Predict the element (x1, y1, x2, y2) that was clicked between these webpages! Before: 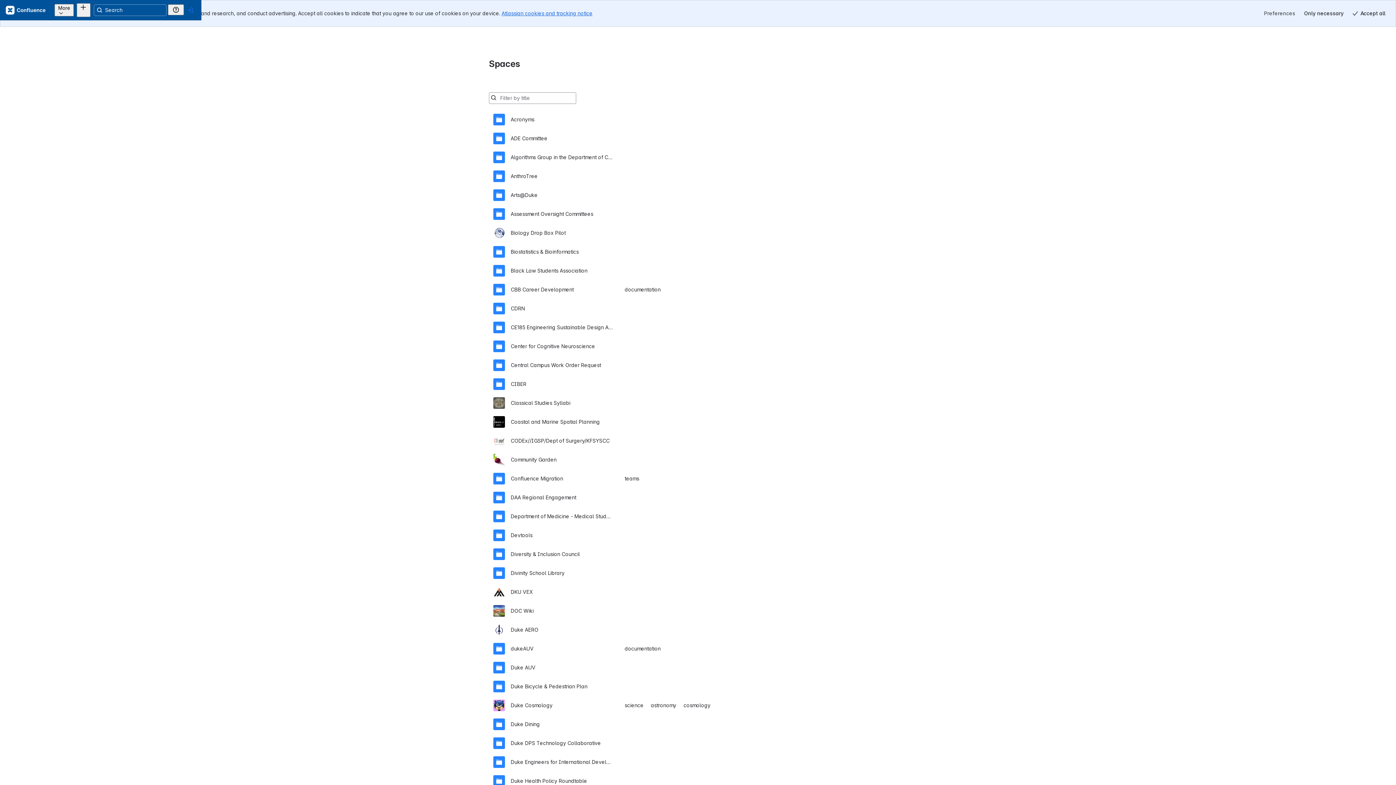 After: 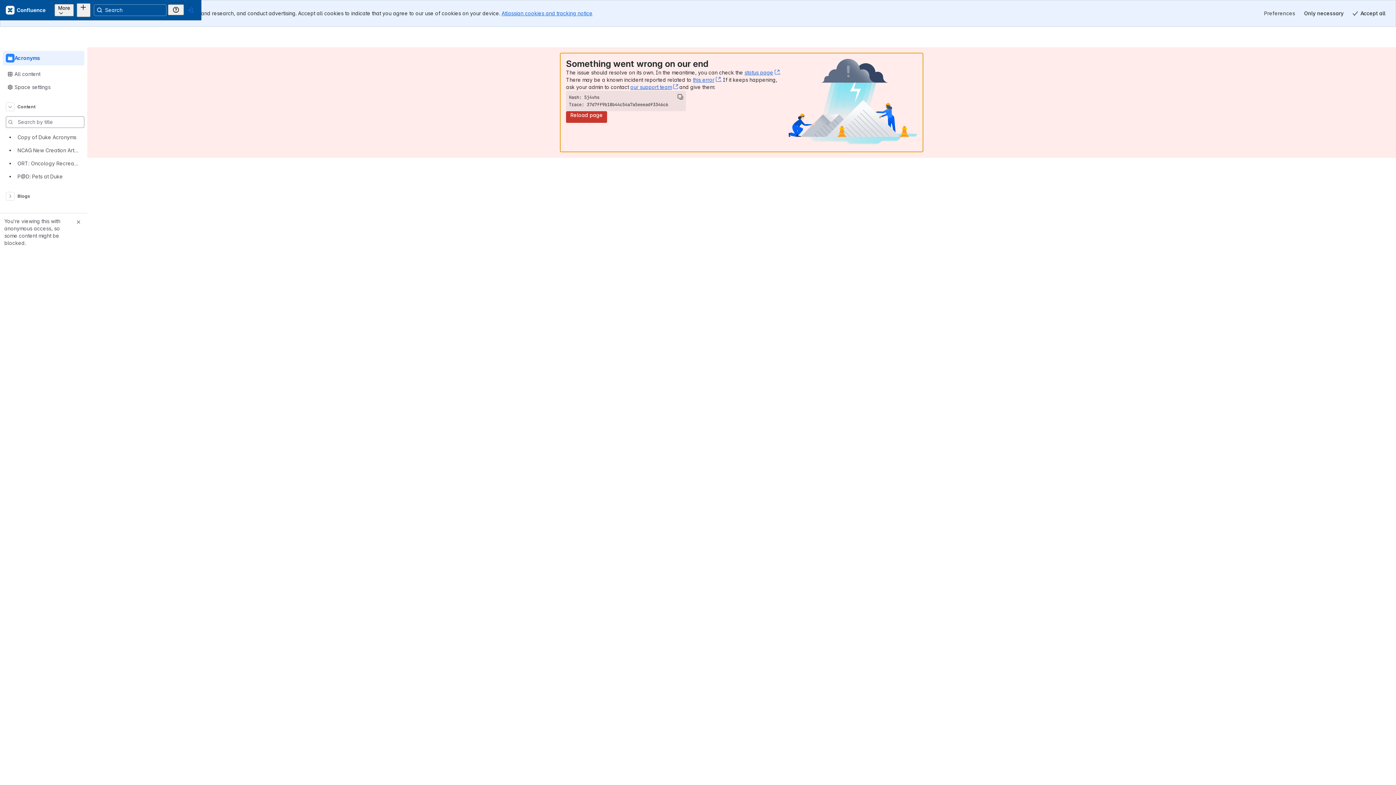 Action: bbox: (493, 83, 903, 102) label: Acronyms